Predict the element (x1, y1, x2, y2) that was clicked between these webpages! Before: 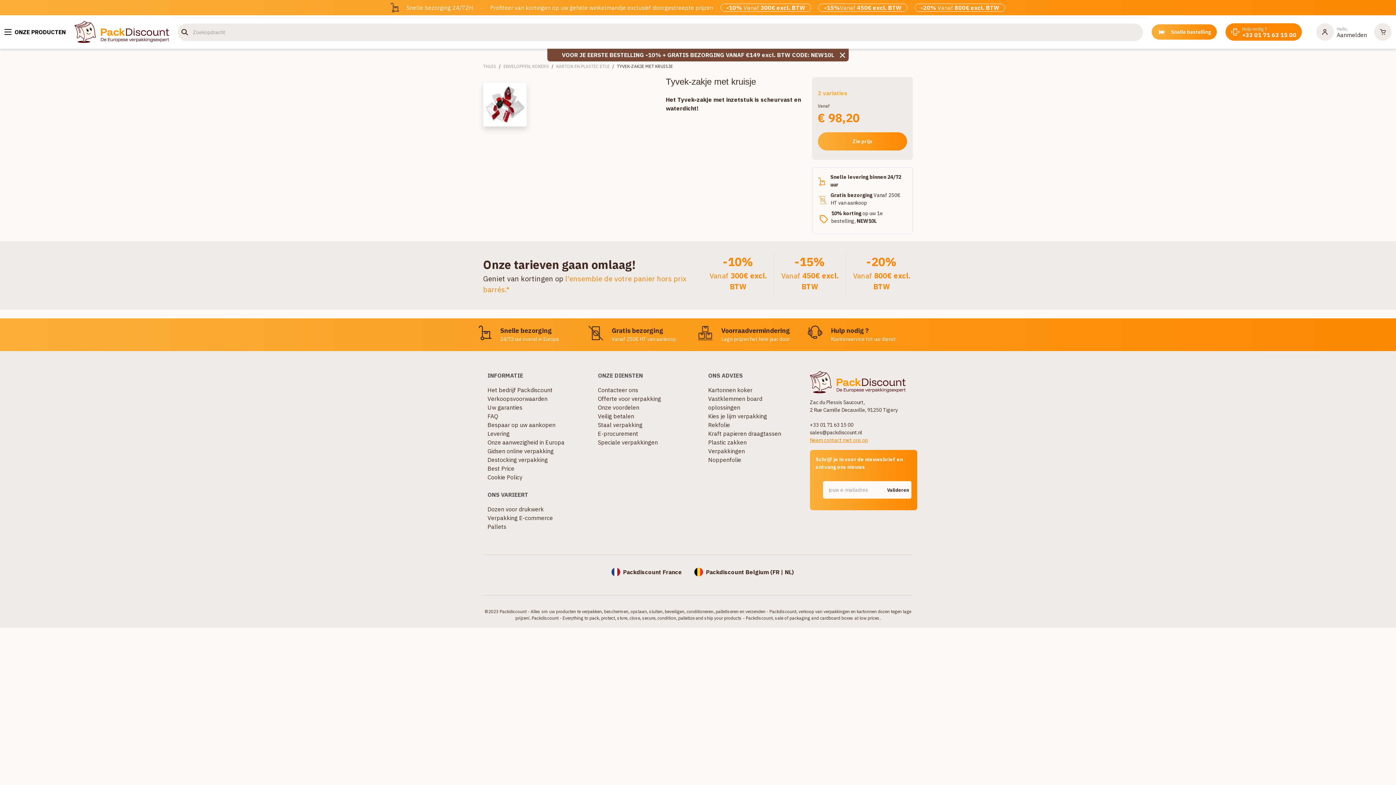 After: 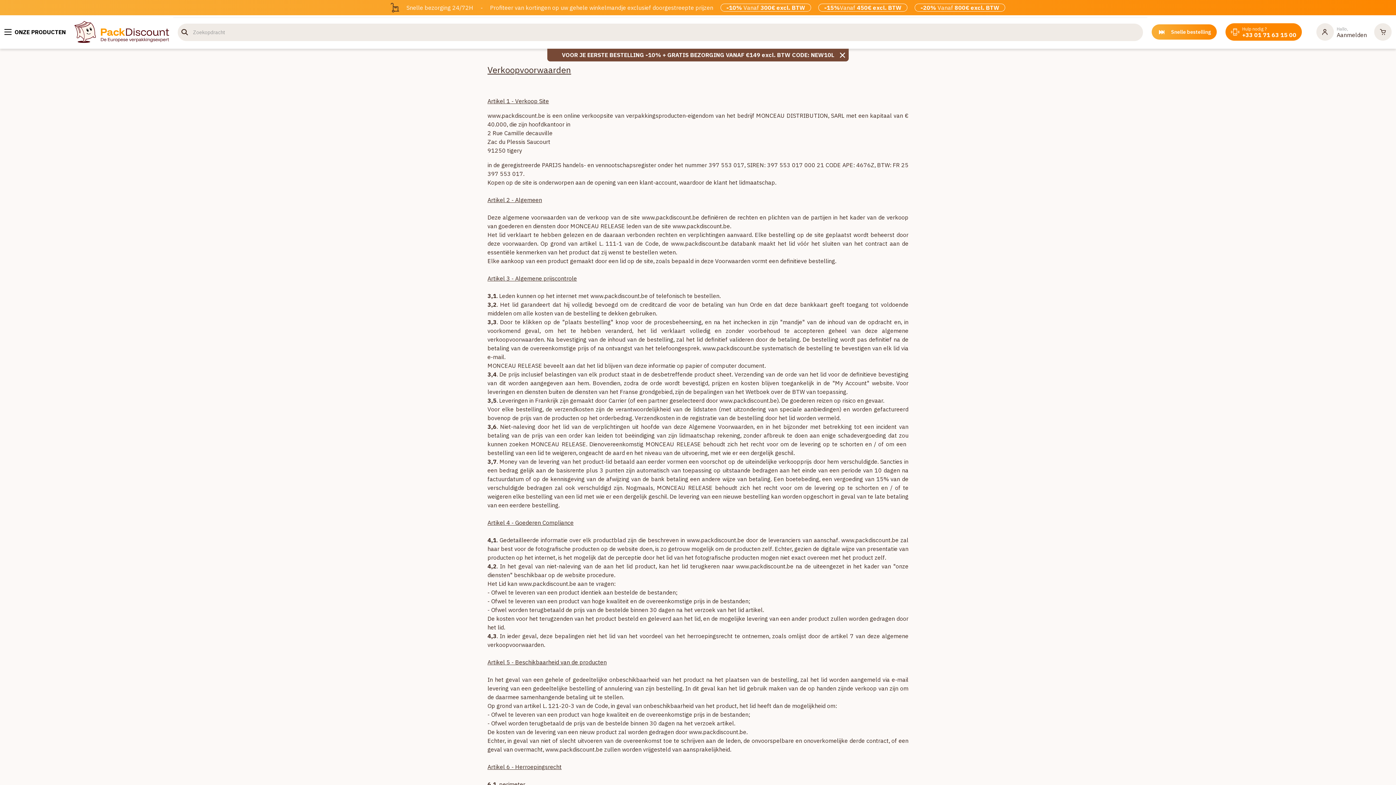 Action: bbox: (487, 395, 547, 402) label: Verkoopsvoorwaarden